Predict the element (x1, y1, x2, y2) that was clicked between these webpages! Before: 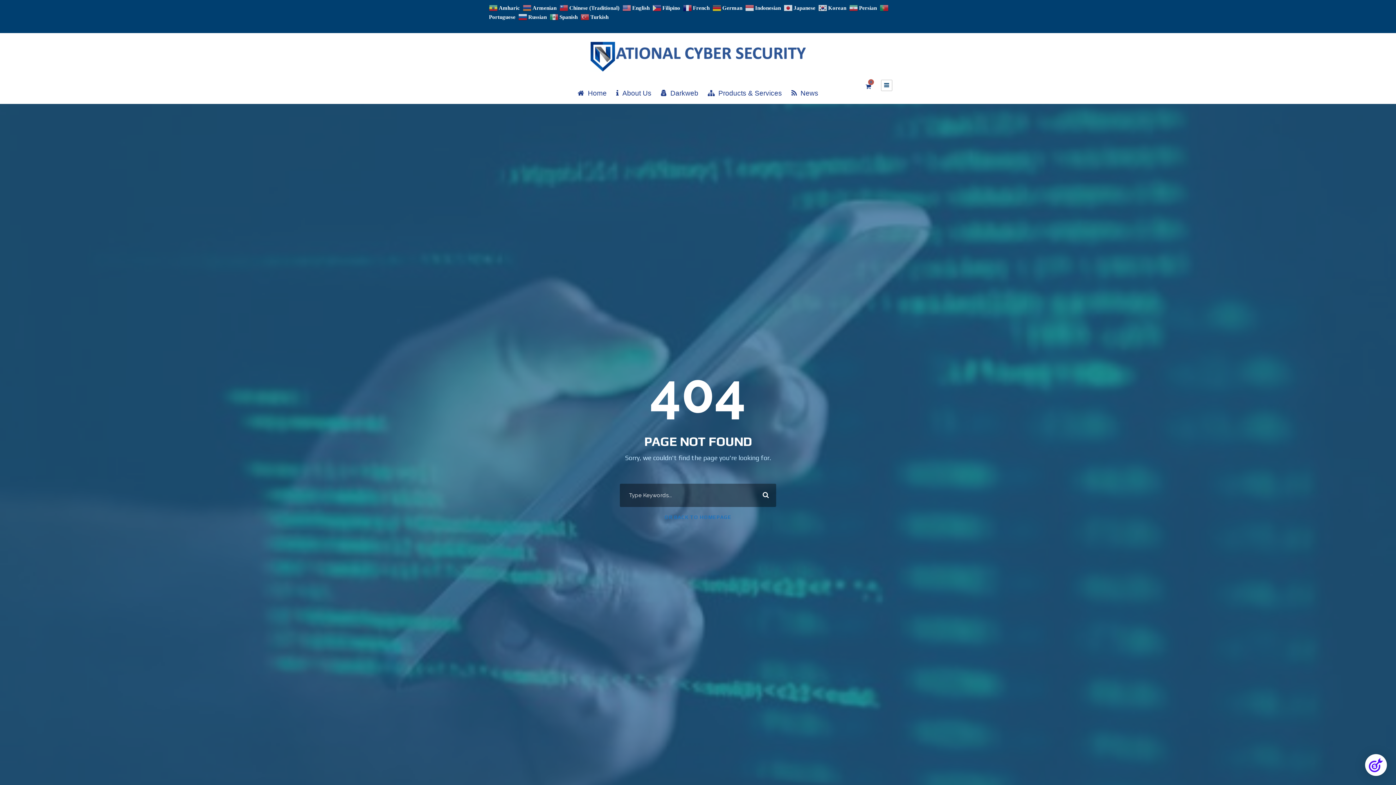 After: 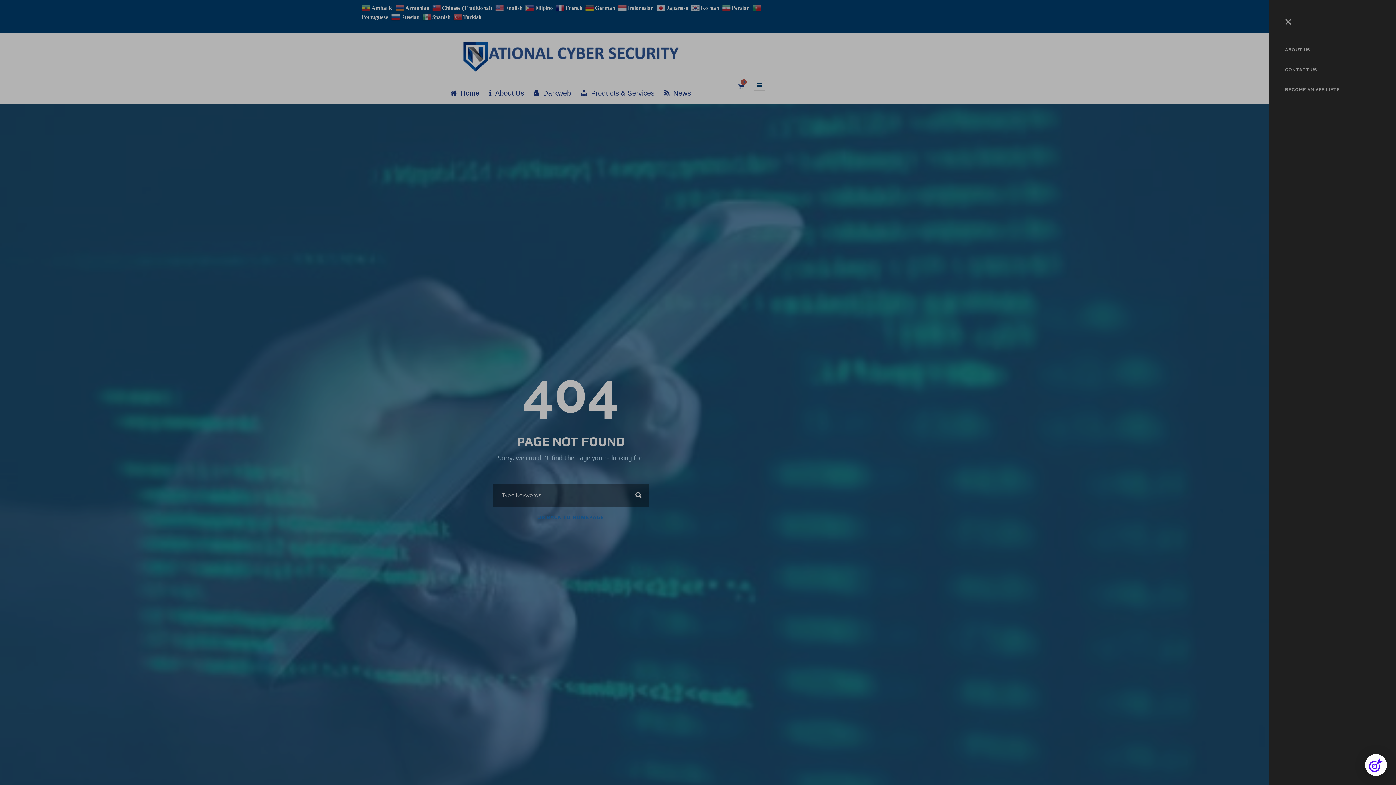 Action: bbox: (881, 79, 892, 91)